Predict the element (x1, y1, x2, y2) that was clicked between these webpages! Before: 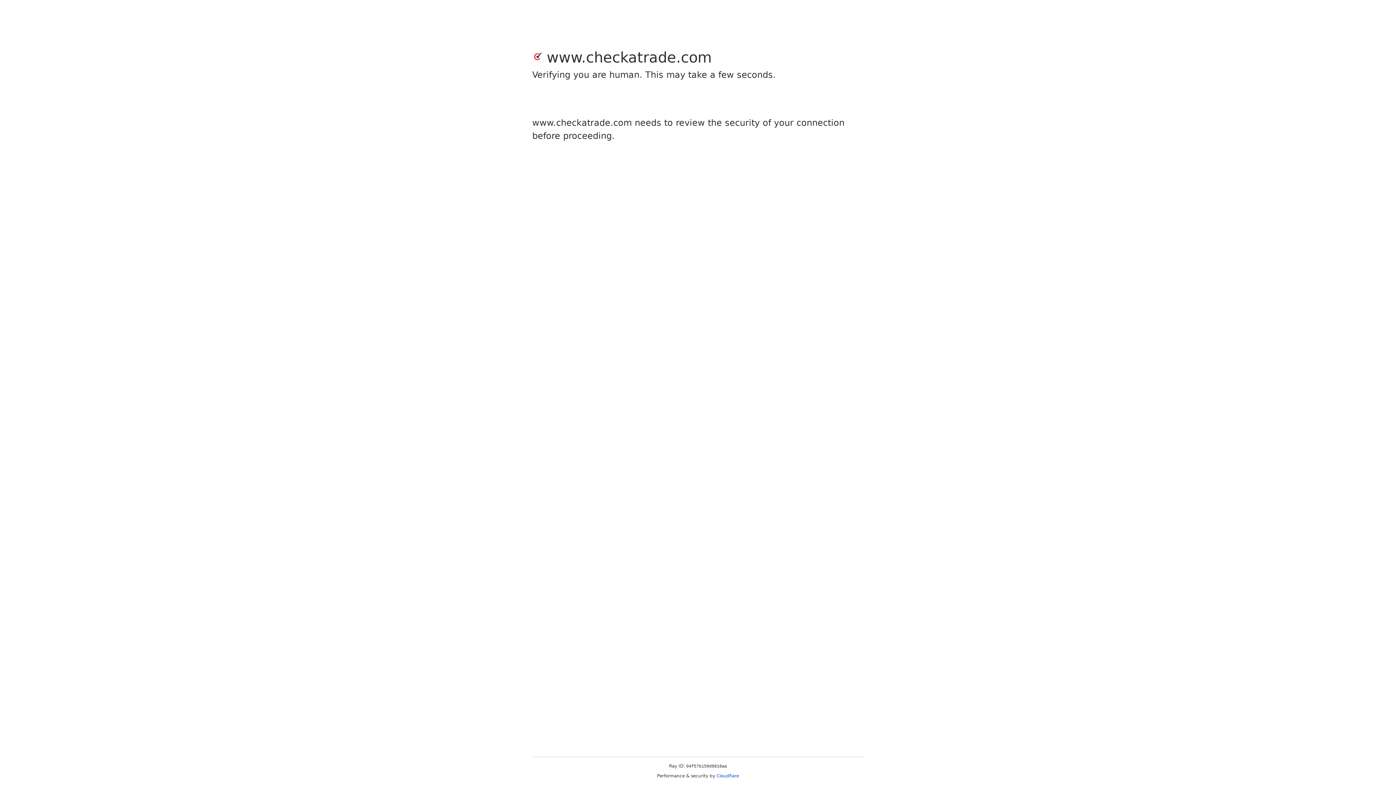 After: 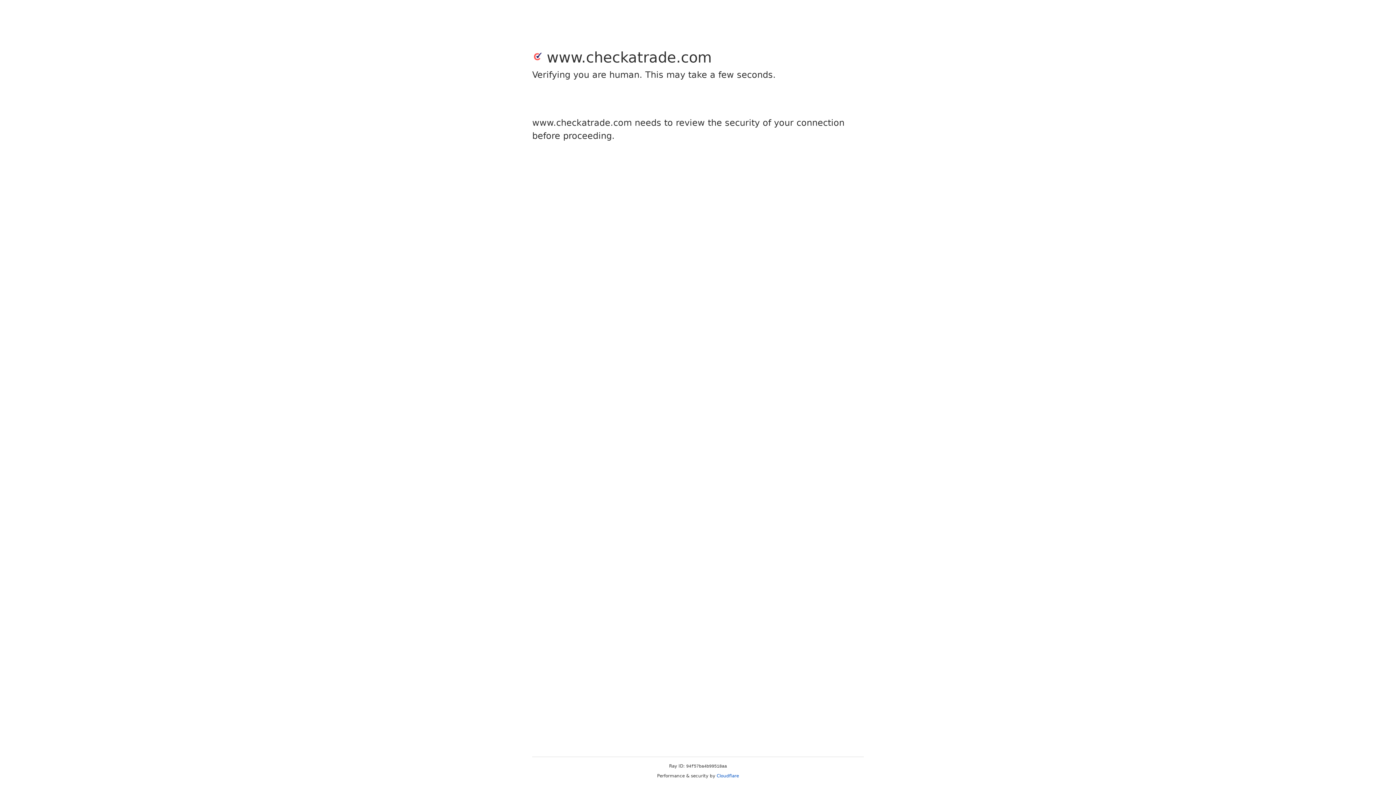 Action: bbox: (716, 773, 739, 778) label: Cloudflare